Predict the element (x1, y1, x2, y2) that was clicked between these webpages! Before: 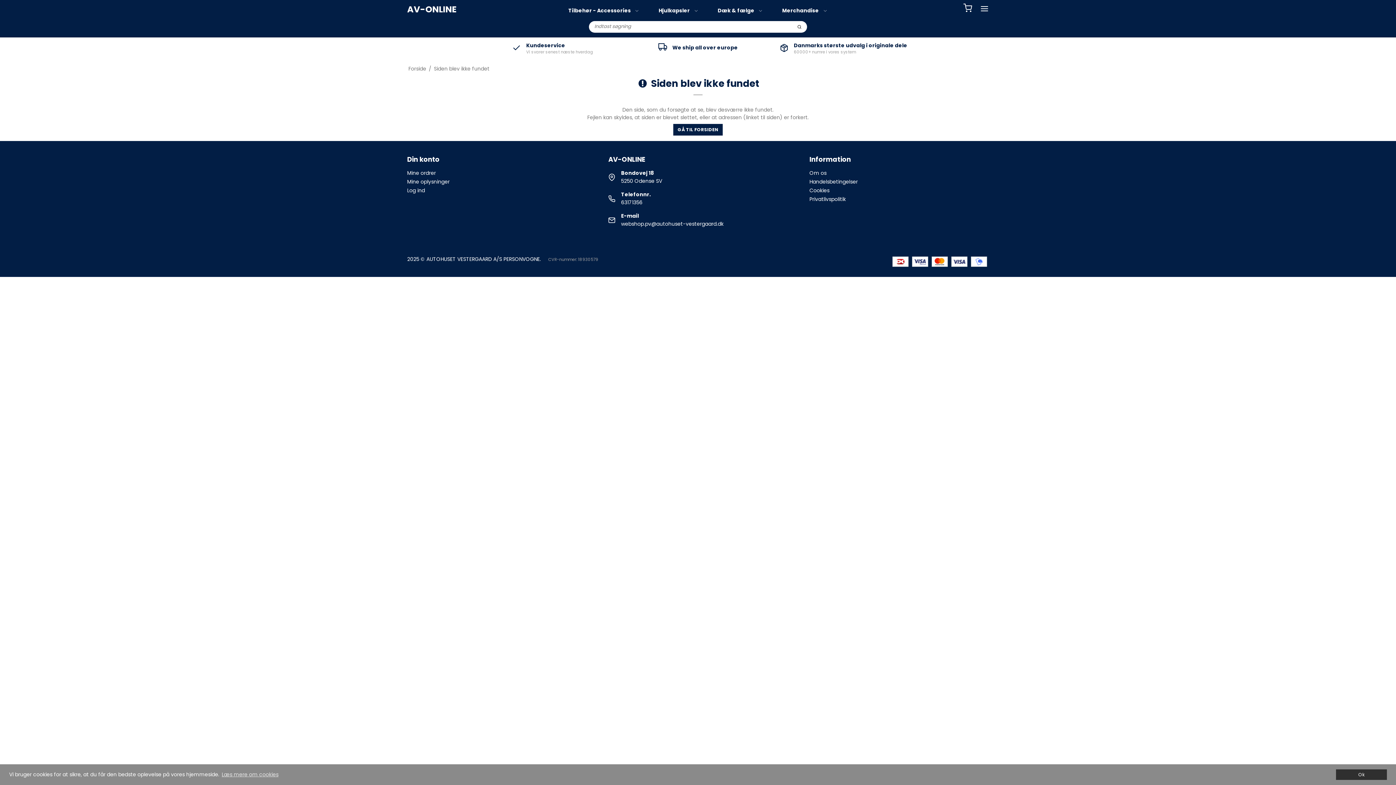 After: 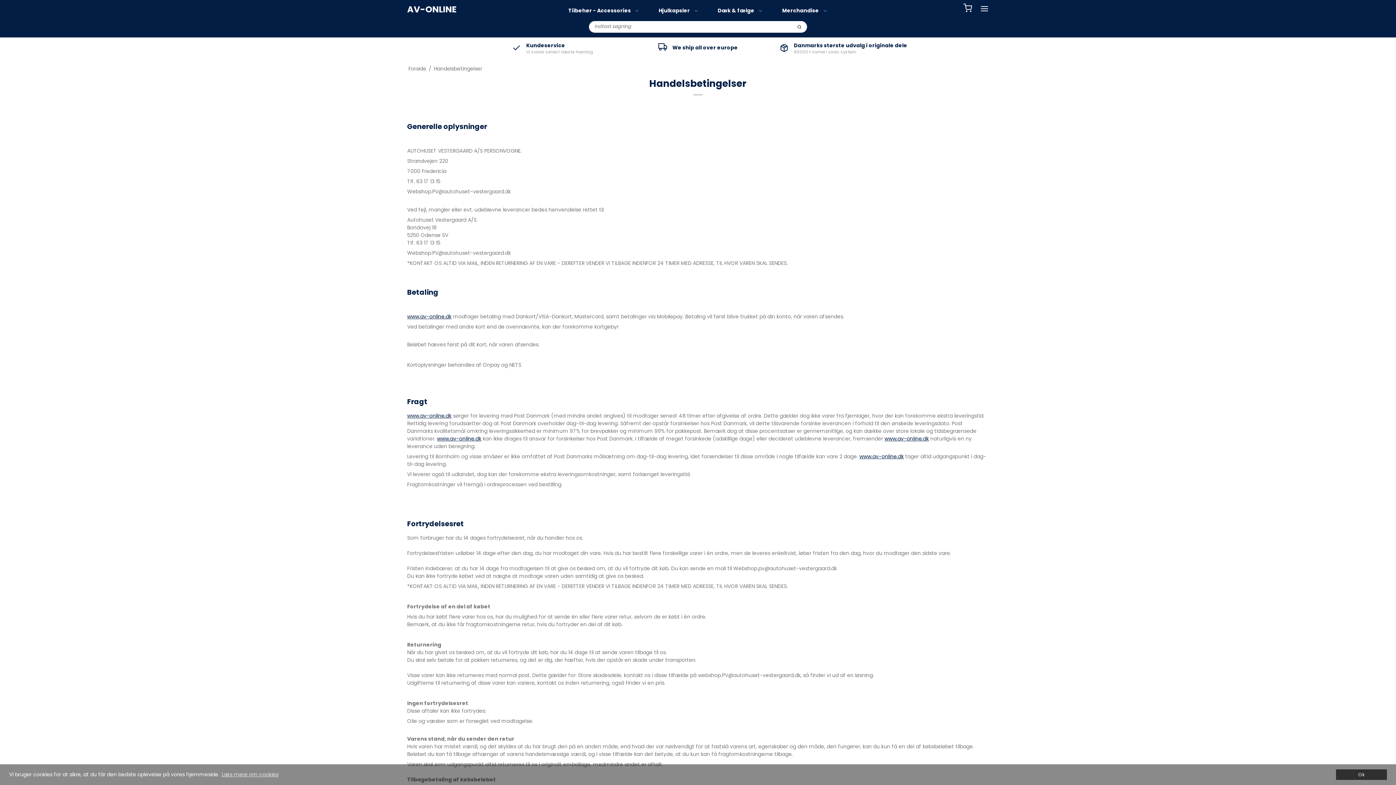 Action: bbox: (809, 178, 858, 185) label: Handelsbetingelser